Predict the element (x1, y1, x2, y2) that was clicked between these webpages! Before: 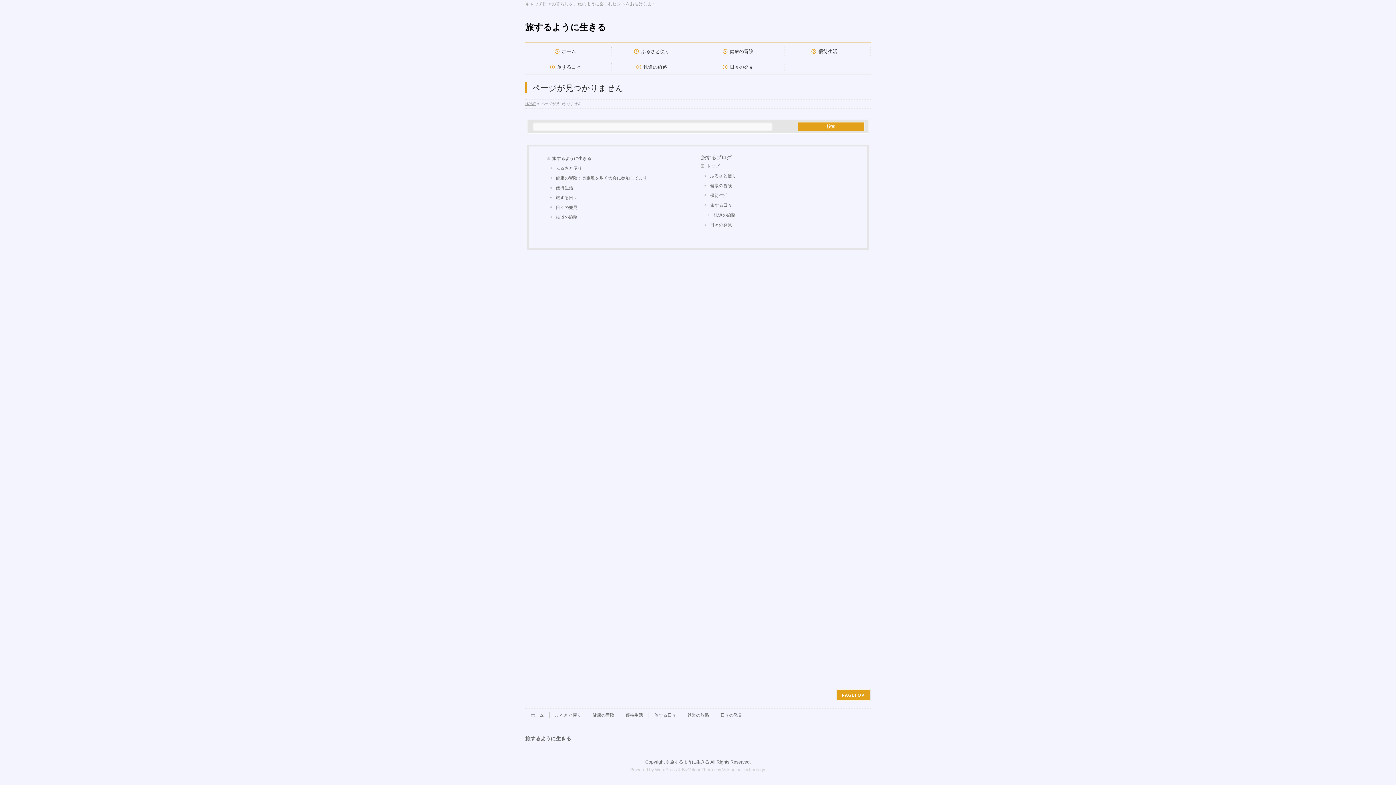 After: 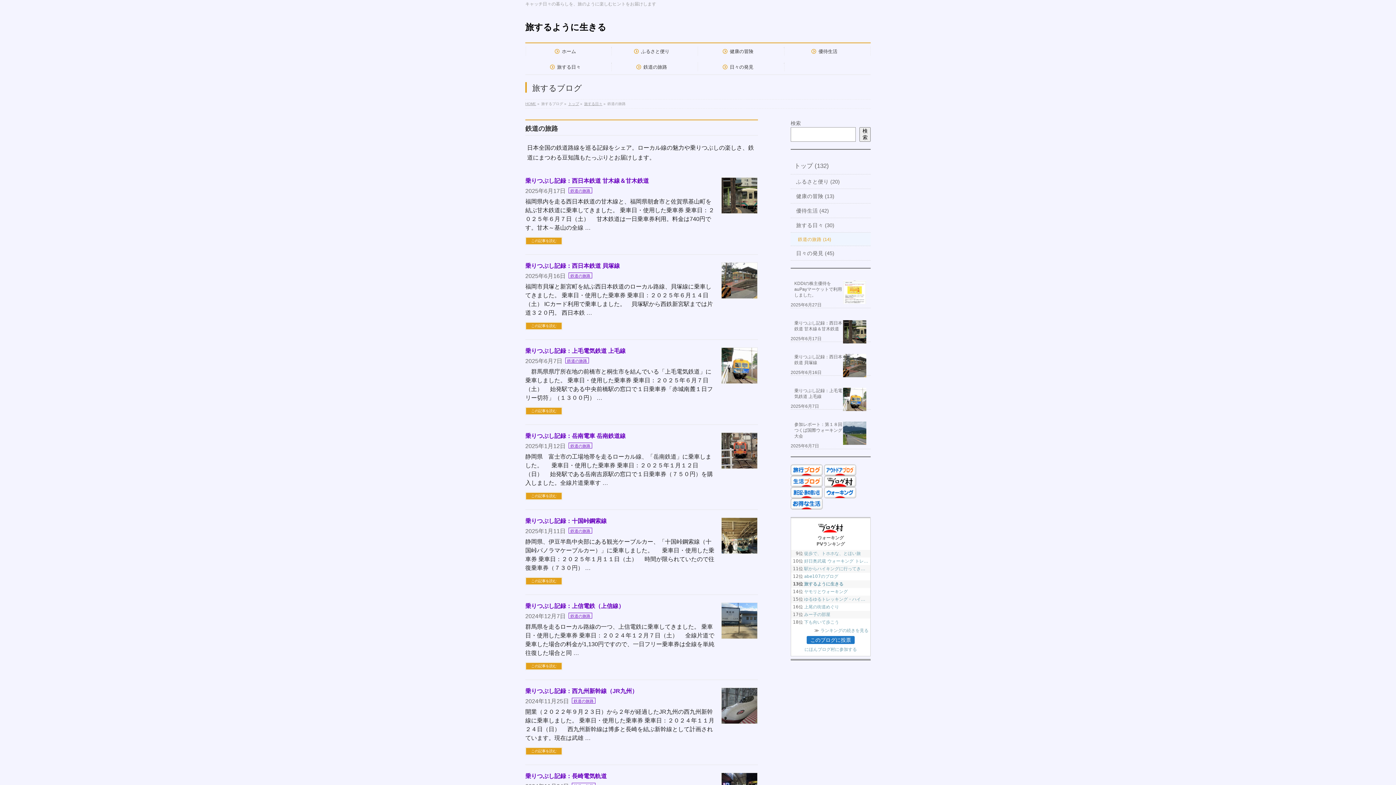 Action: bbox: (708, 210, 849, 220) label: 鉄道の旅路